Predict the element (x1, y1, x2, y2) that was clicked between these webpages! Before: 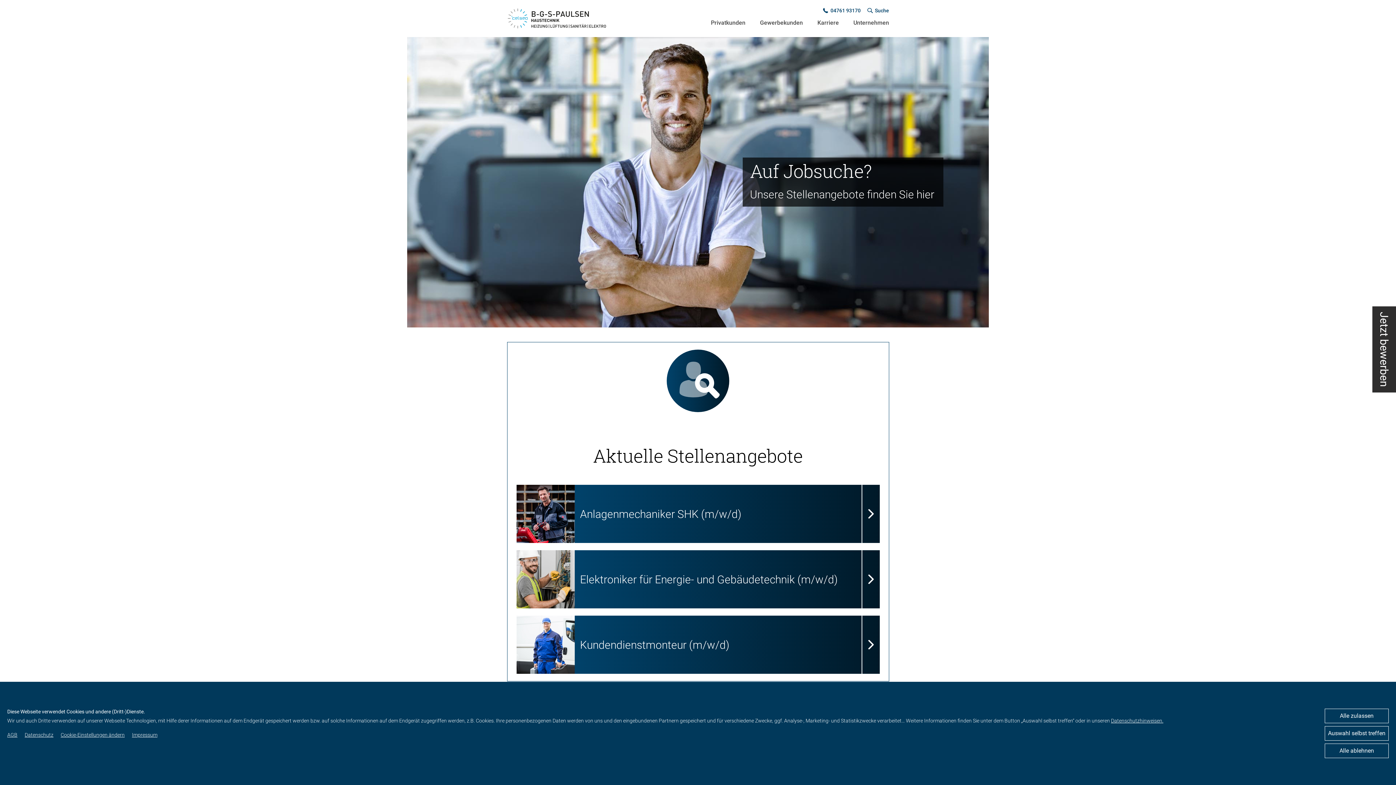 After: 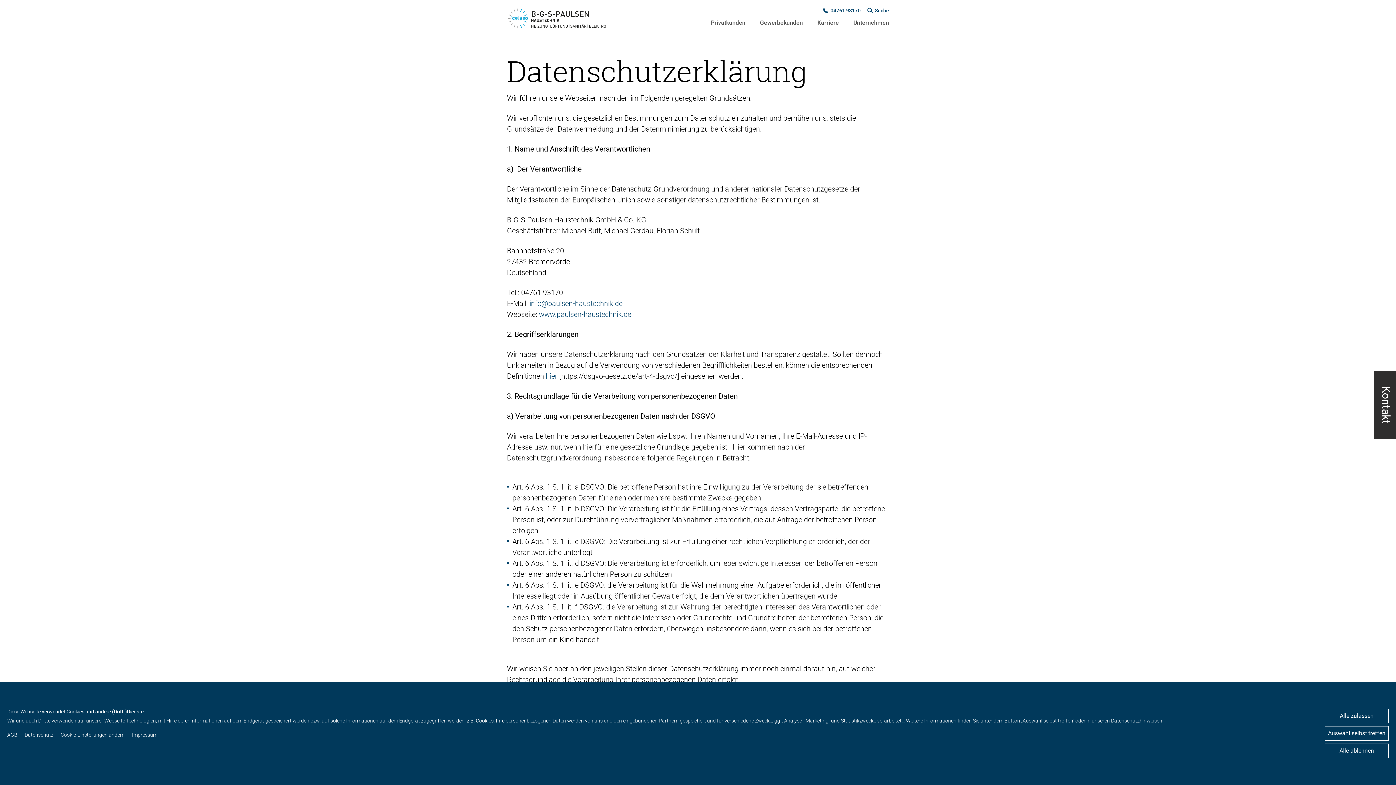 Action: label: Datenschutzhinweisen. bbox: (1111, 718, 1163, 724)